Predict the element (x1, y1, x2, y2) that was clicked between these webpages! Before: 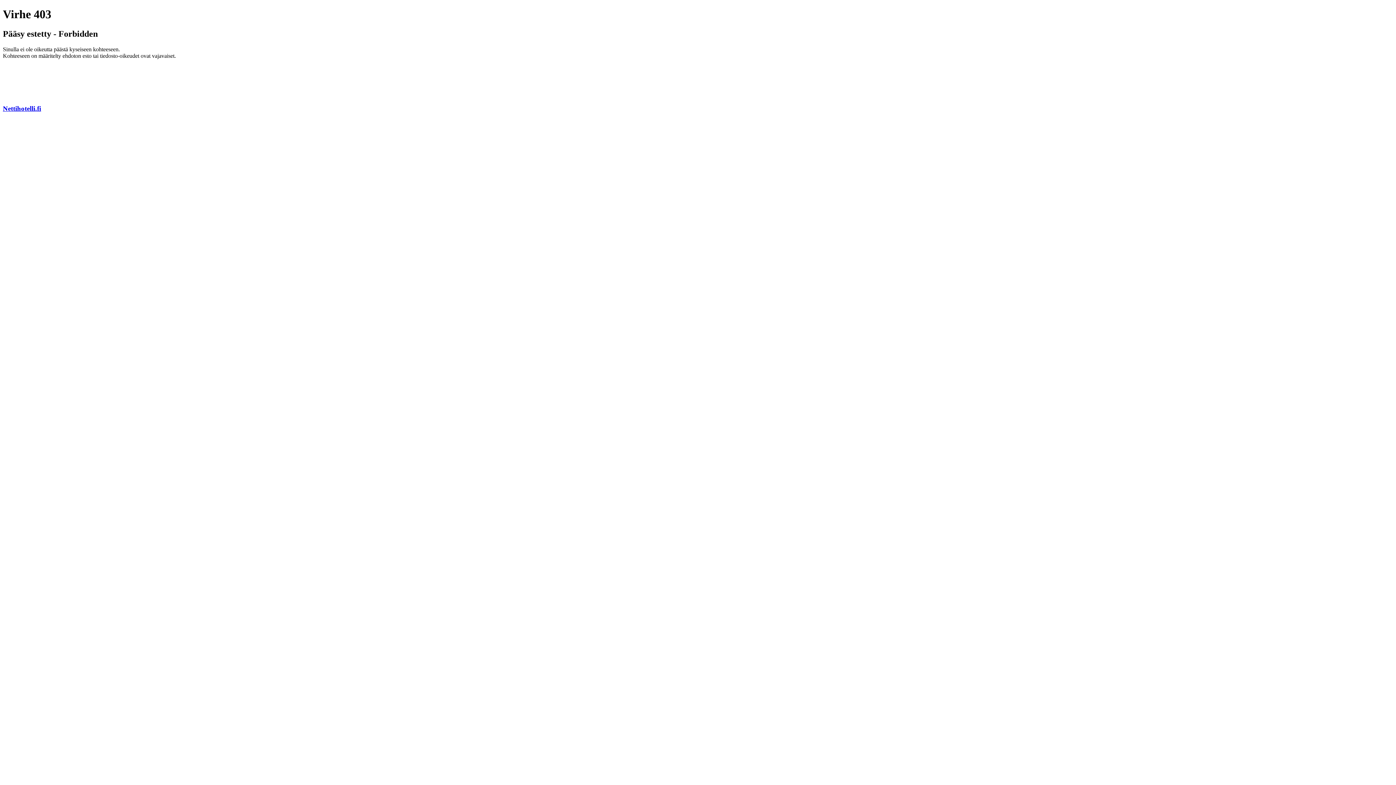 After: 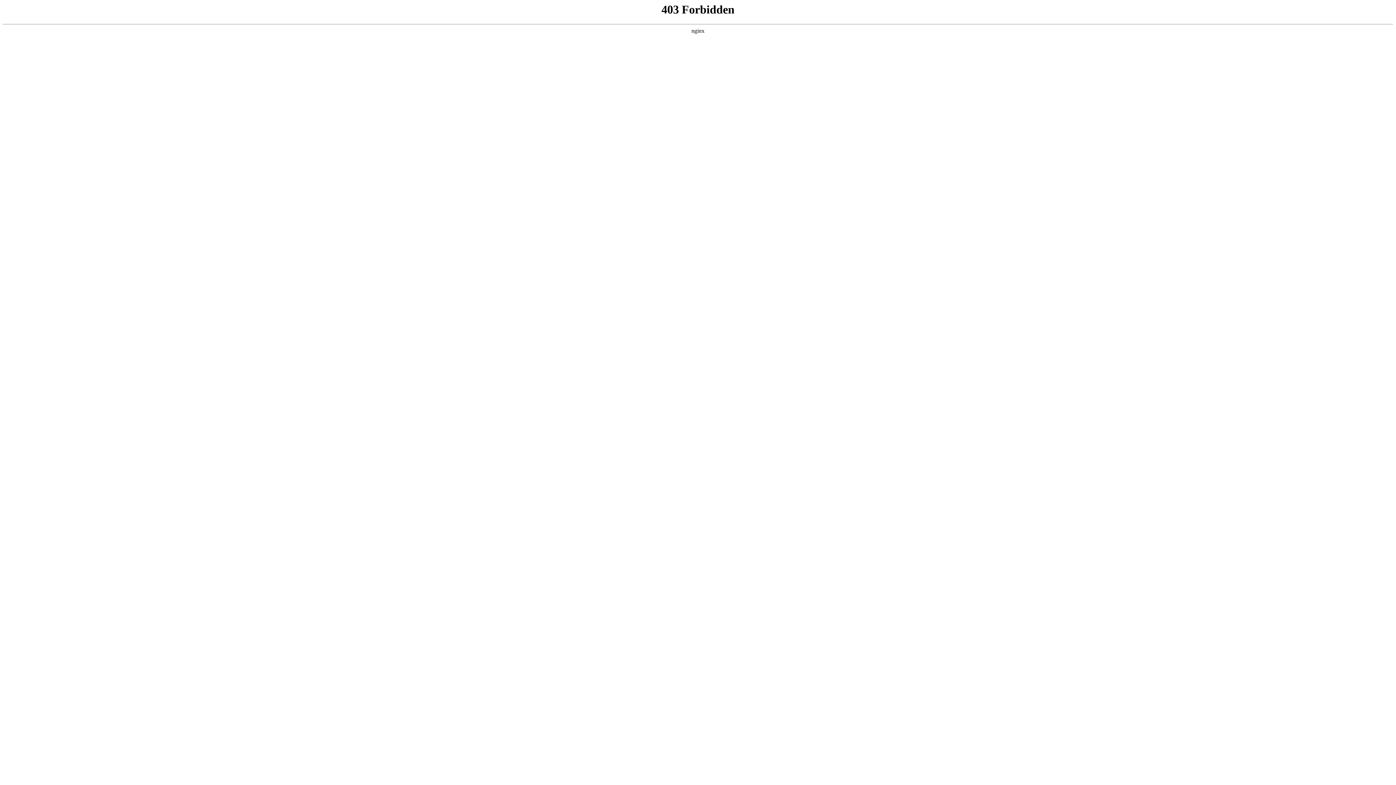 Action: label: Nettihotelli.fi bbox: (2, 104, 41, 112)